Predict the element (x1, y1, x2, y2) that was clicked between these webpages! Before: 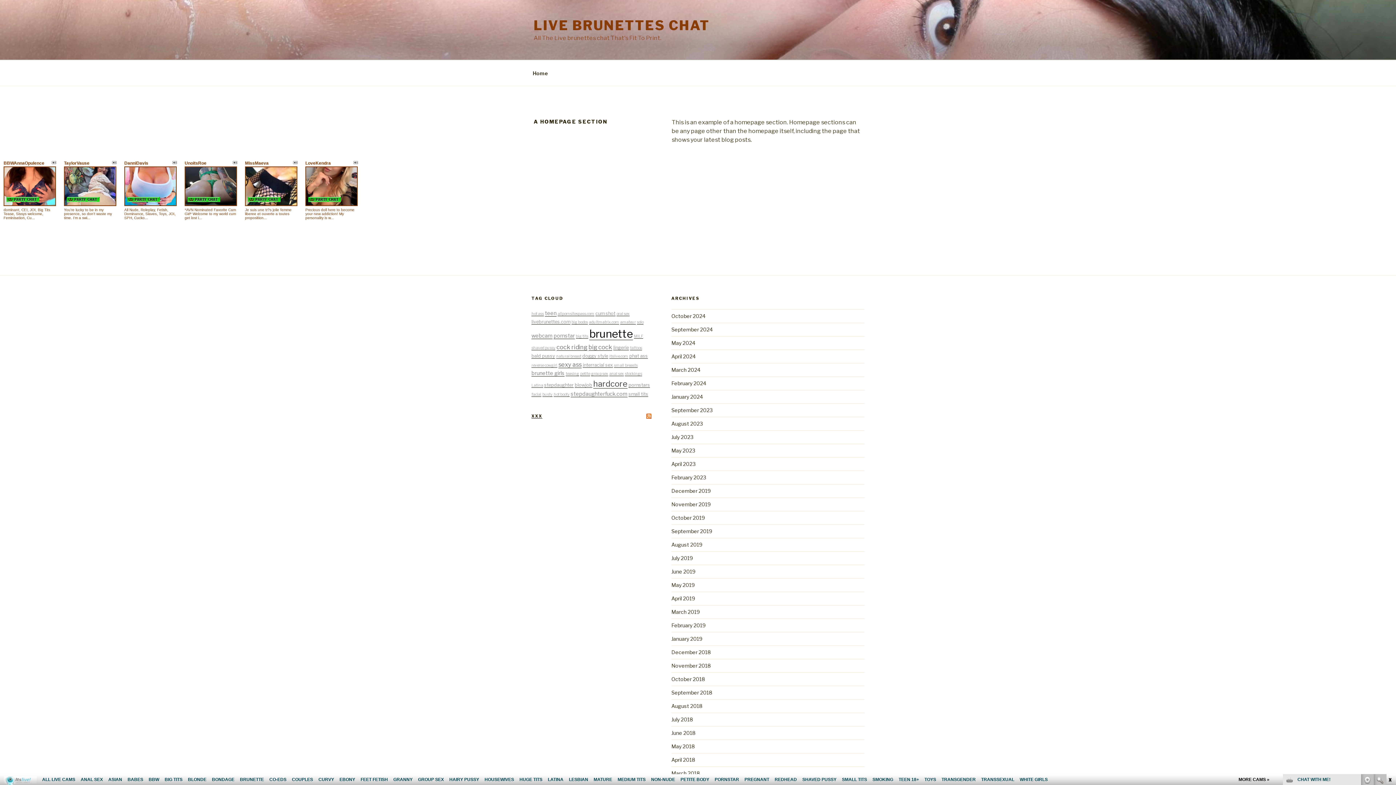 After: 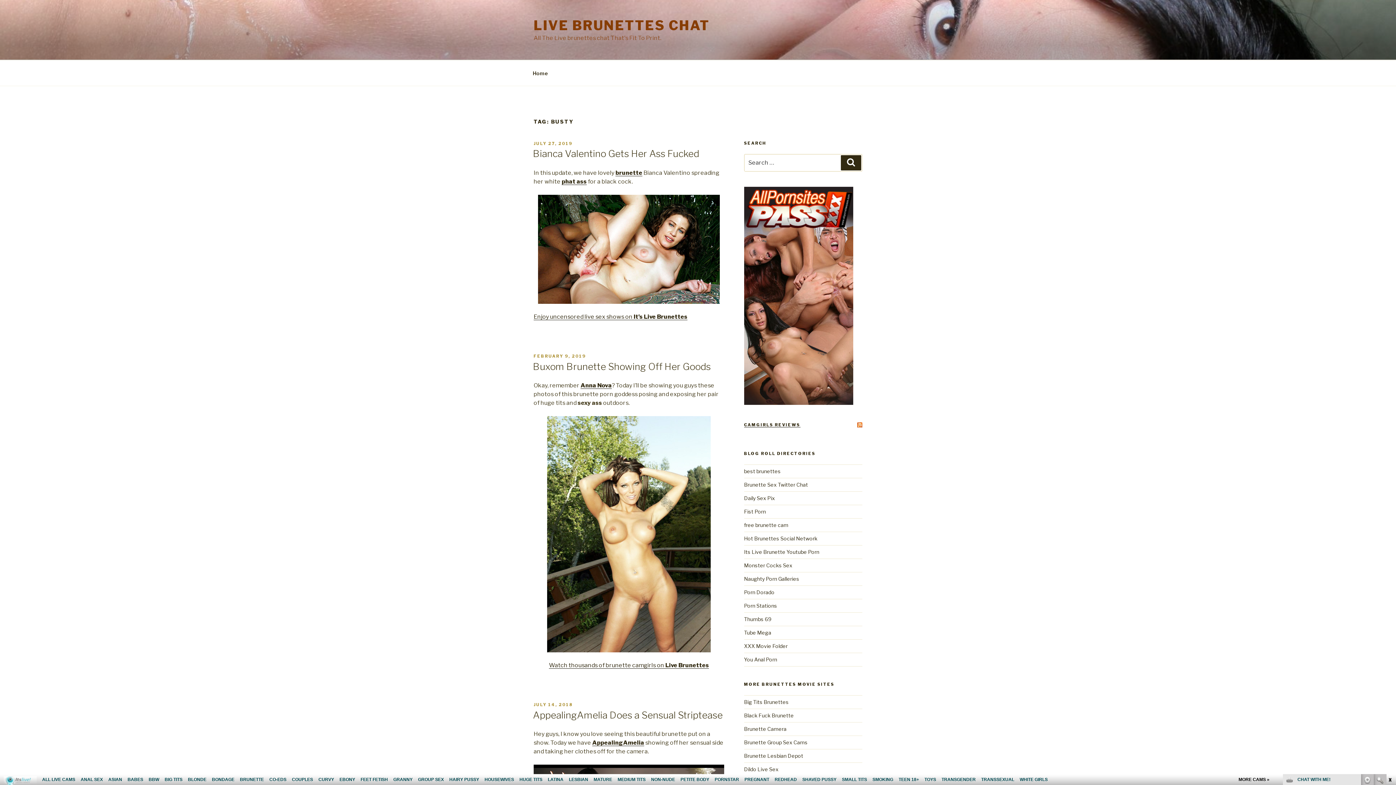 Action: label: busty bbox: (542, 392, 552, 397)